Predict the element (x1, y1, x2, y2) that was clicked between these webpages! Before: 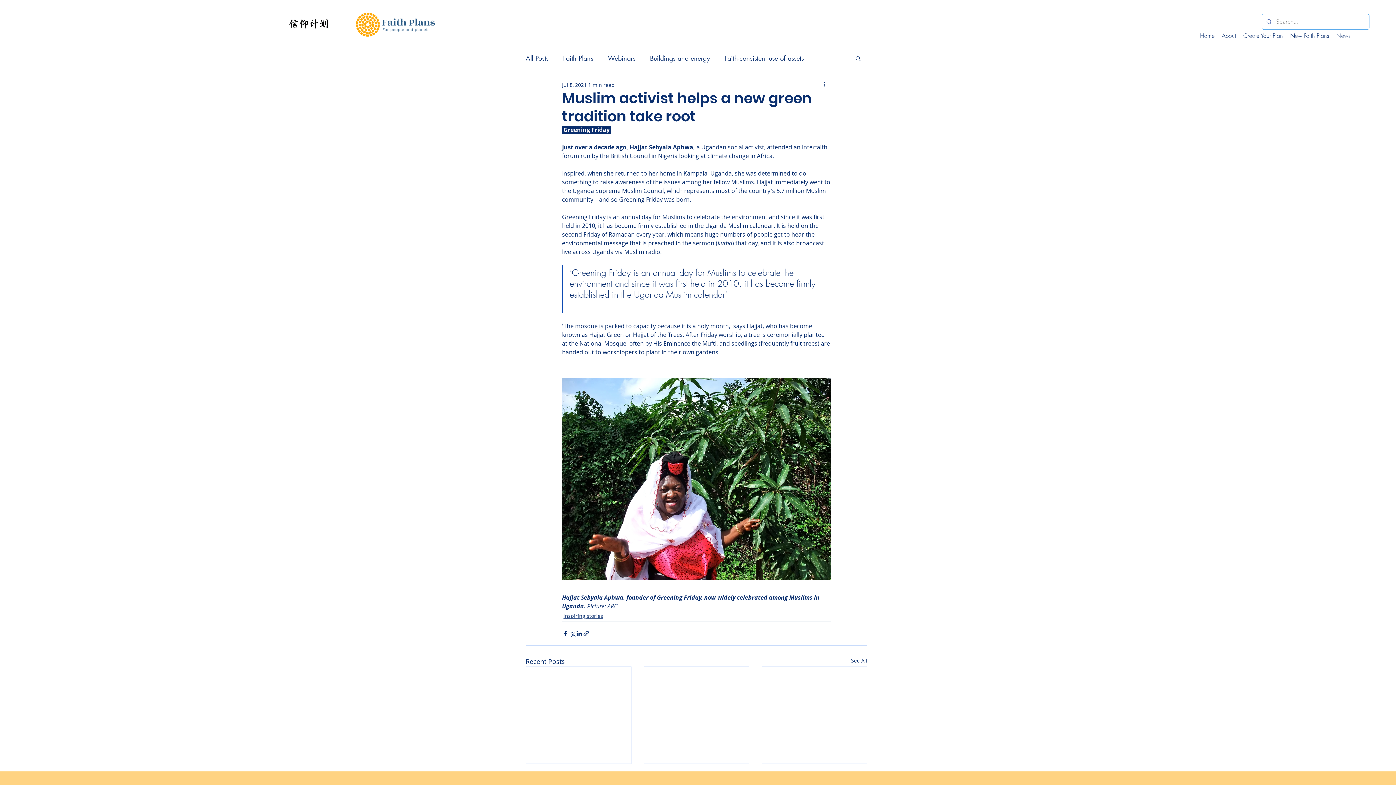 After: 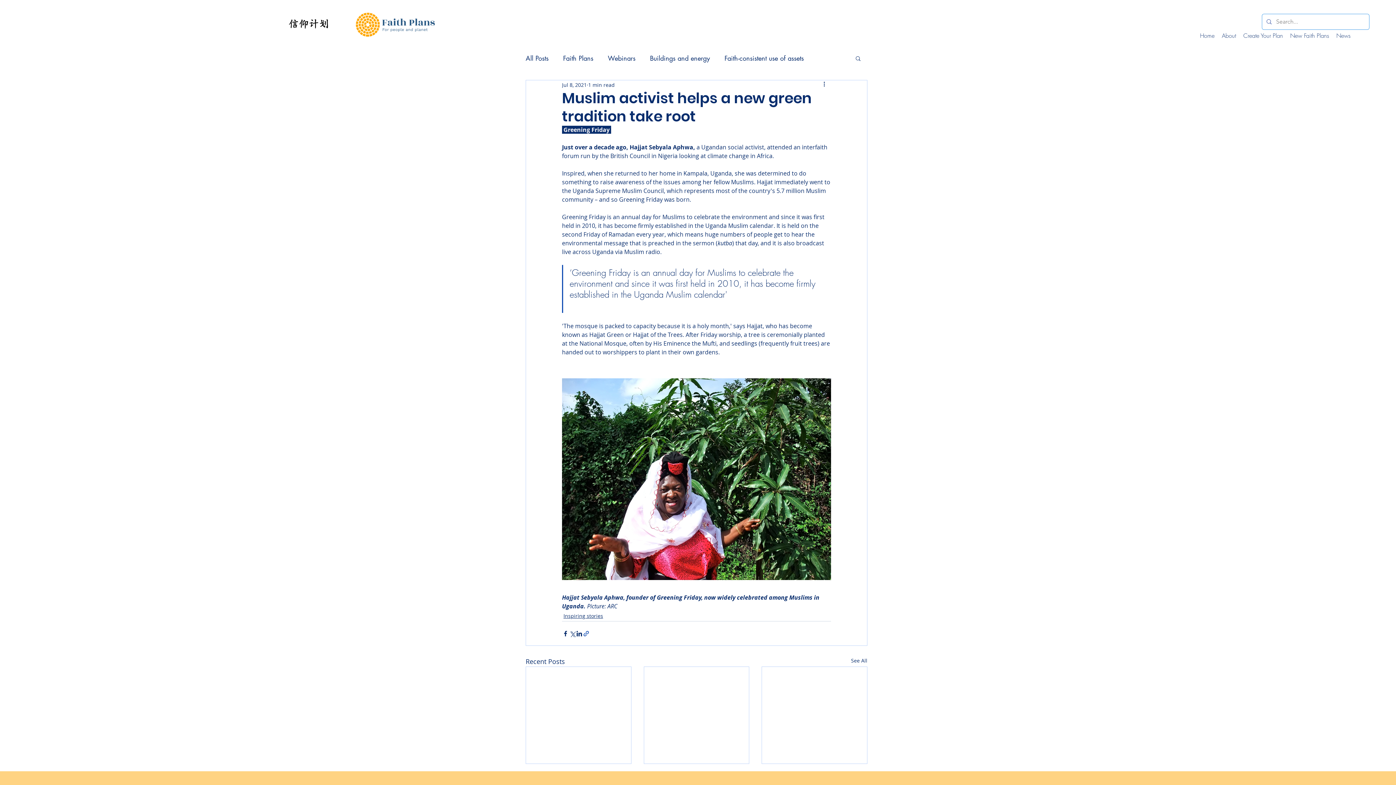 Action: label: Share via link bbox: (582, 630, 589, 637)